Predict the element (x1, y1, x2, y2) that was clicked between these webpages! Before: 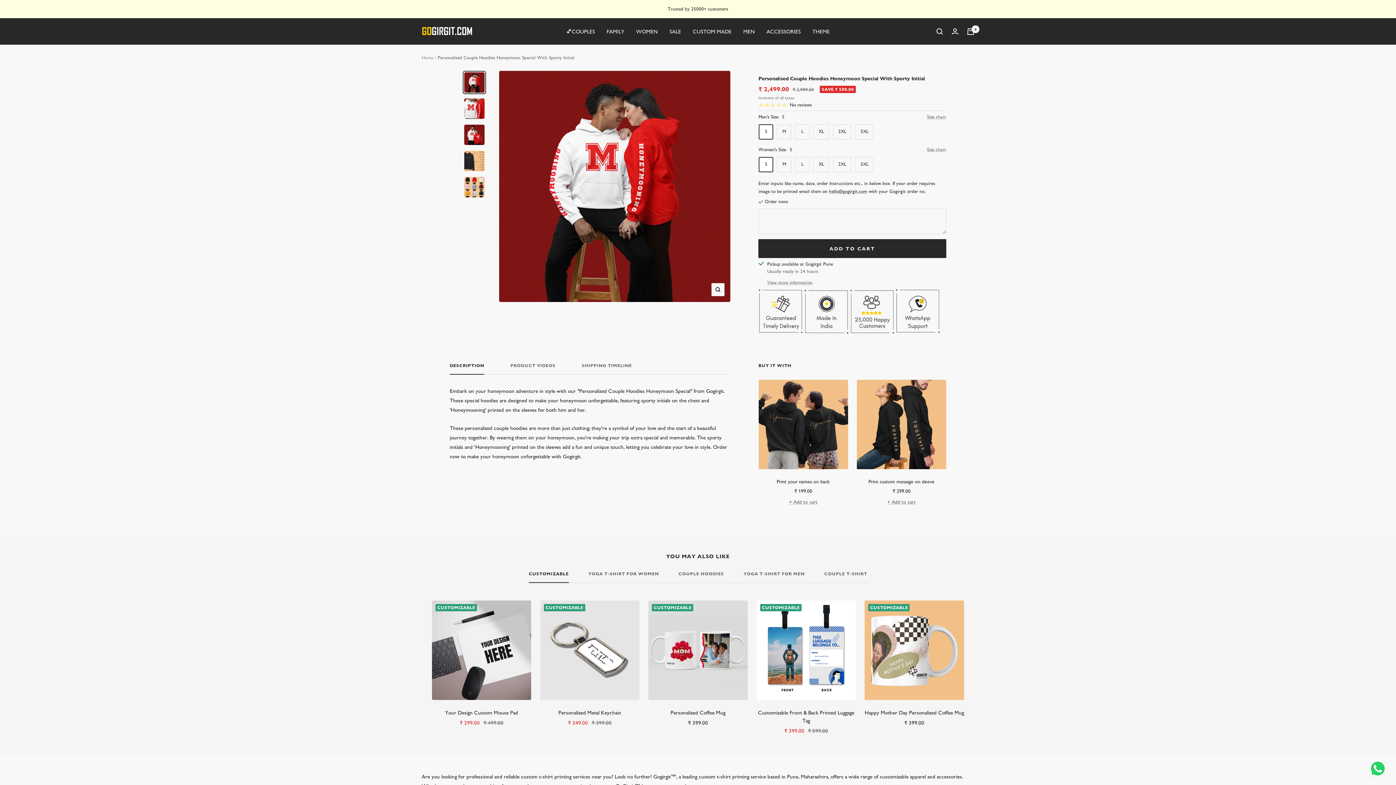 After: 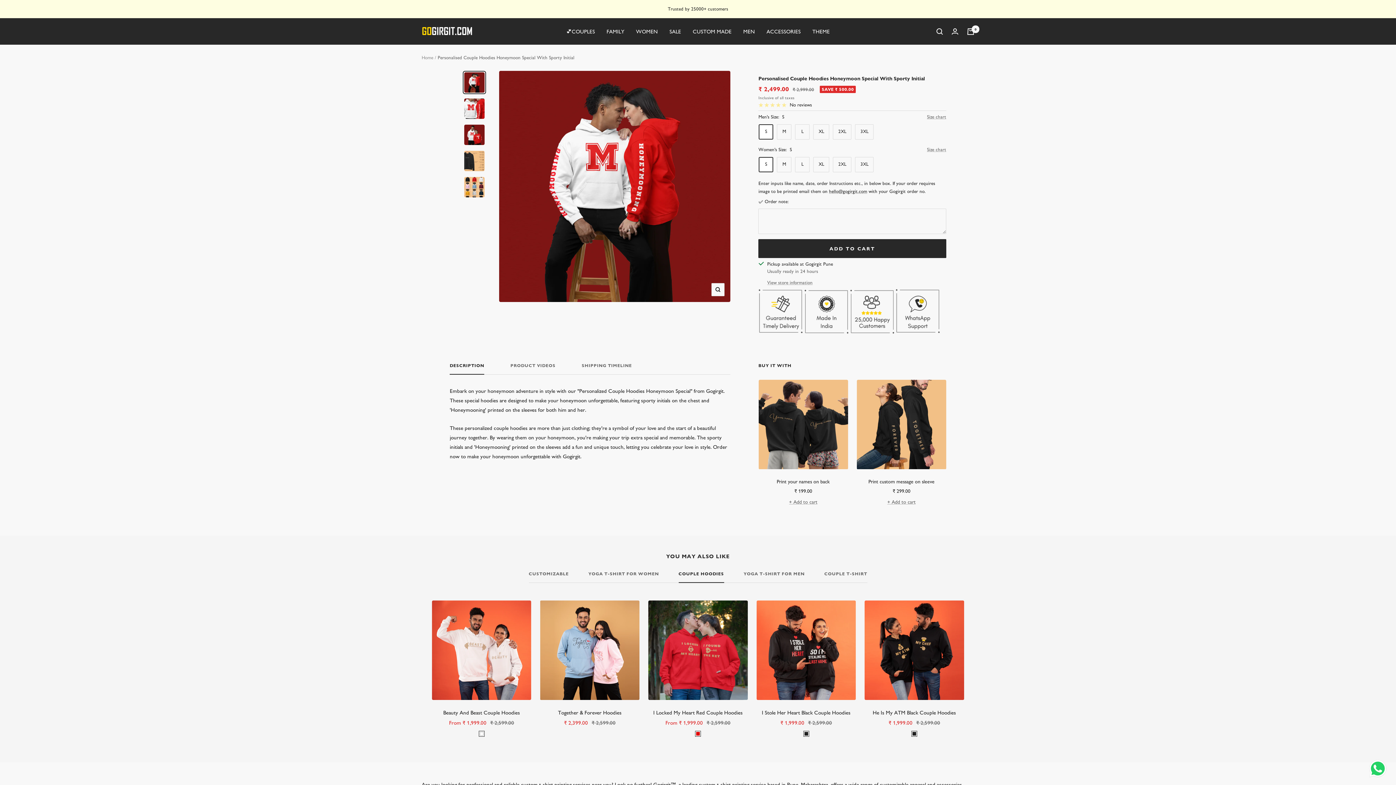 Action: bbox: (678, 571, 724, 583) label: COUPLE HOODIES